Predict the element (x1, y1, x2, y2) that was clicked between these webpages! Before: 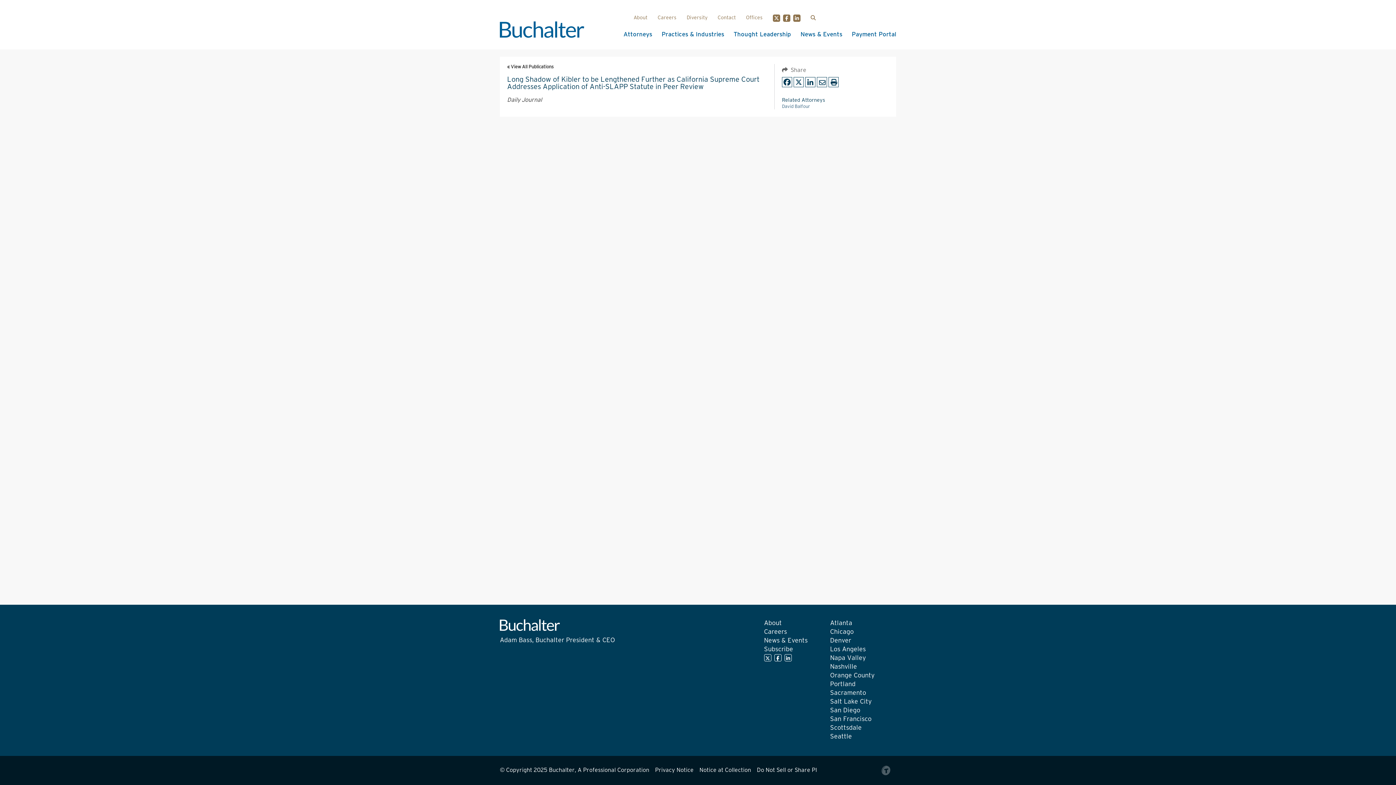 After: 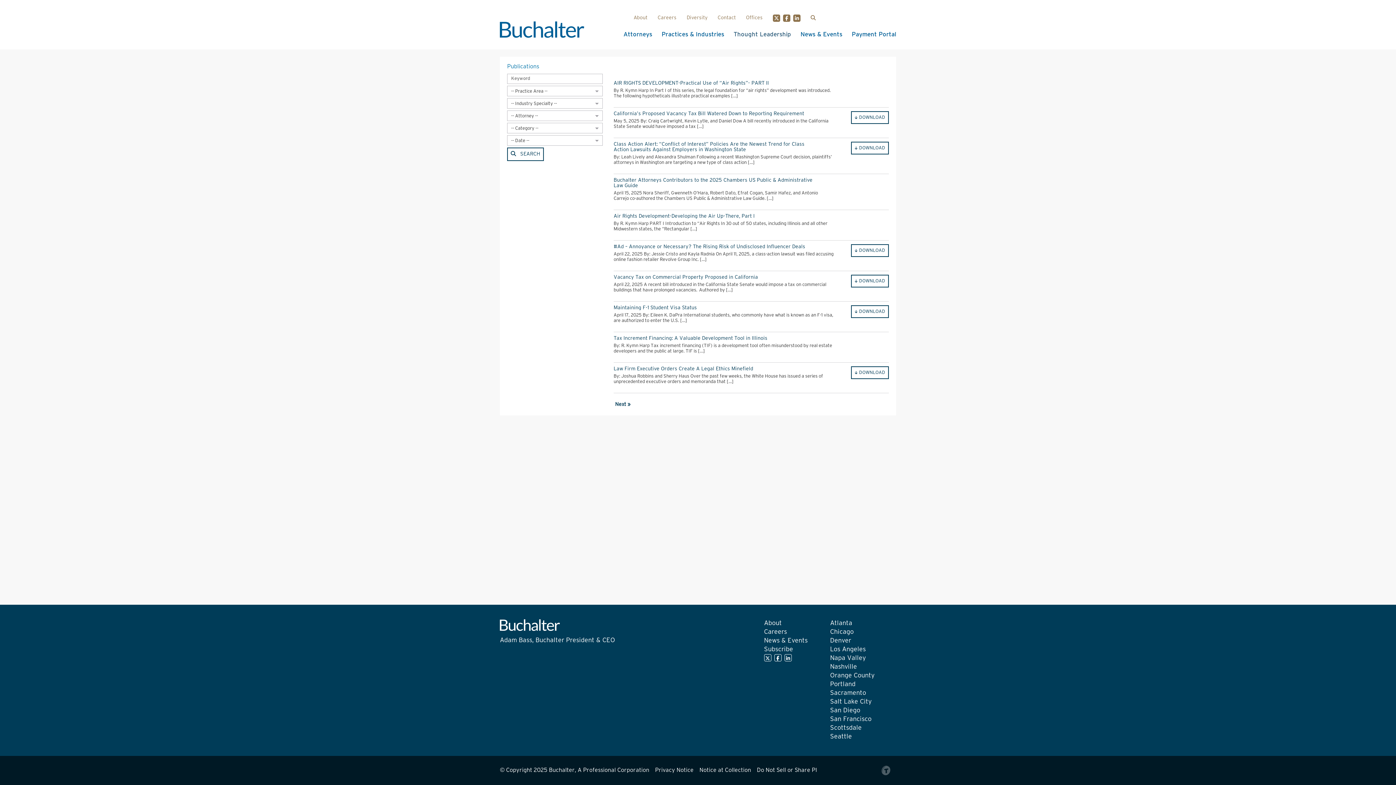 Action: label: « View All Publications bbox: (507, 64, 553, 69)